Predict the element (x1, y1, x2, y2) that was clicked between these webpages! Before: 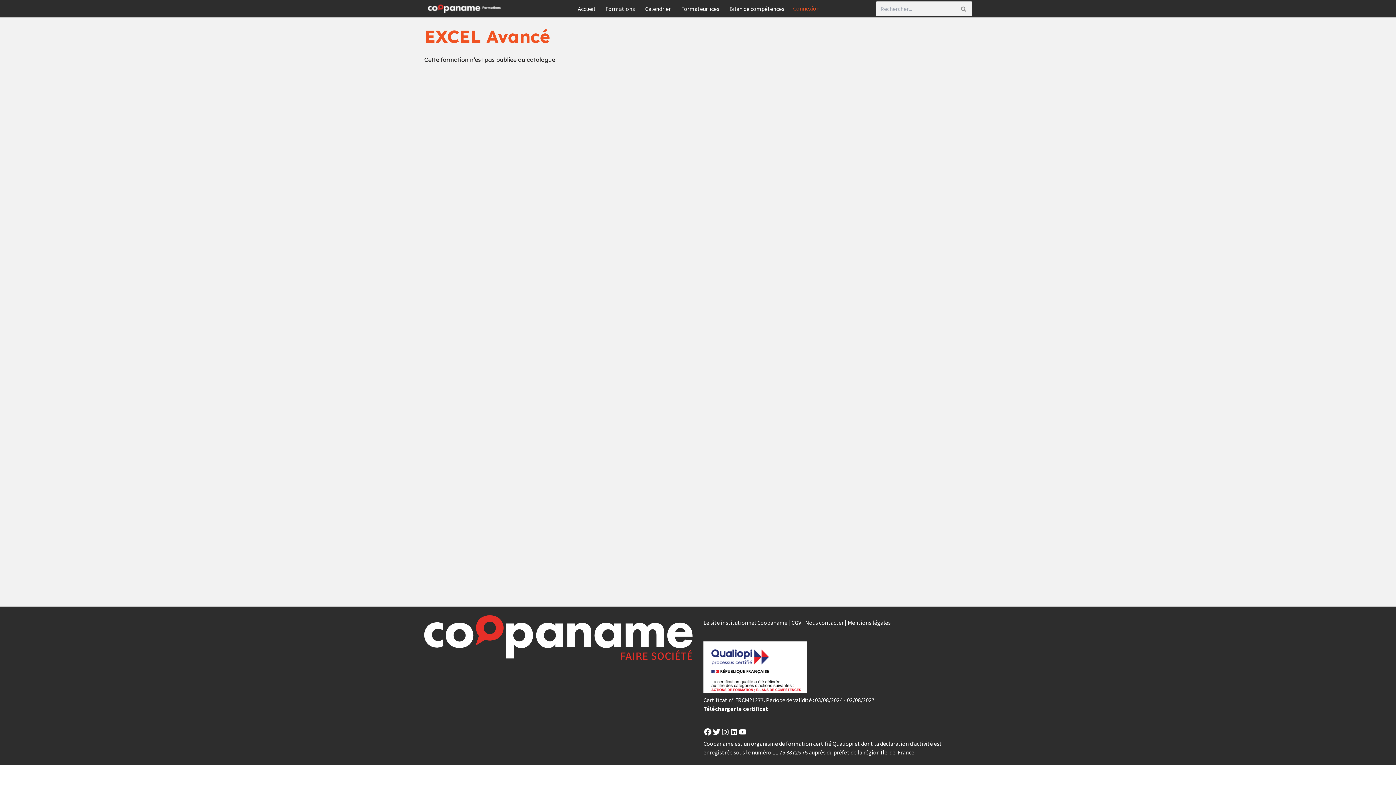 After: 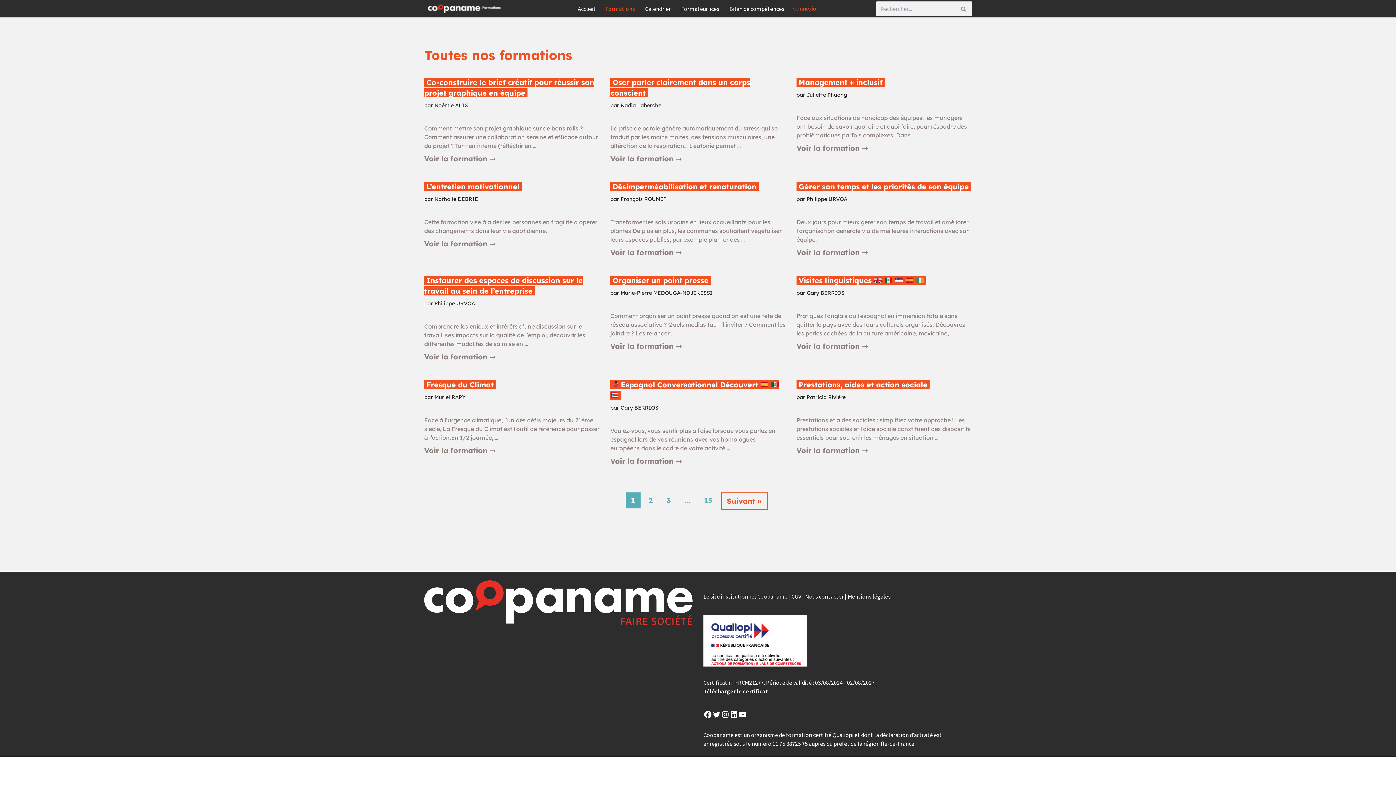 Action: bbox: (605, 4, 635, 13) label: Formations